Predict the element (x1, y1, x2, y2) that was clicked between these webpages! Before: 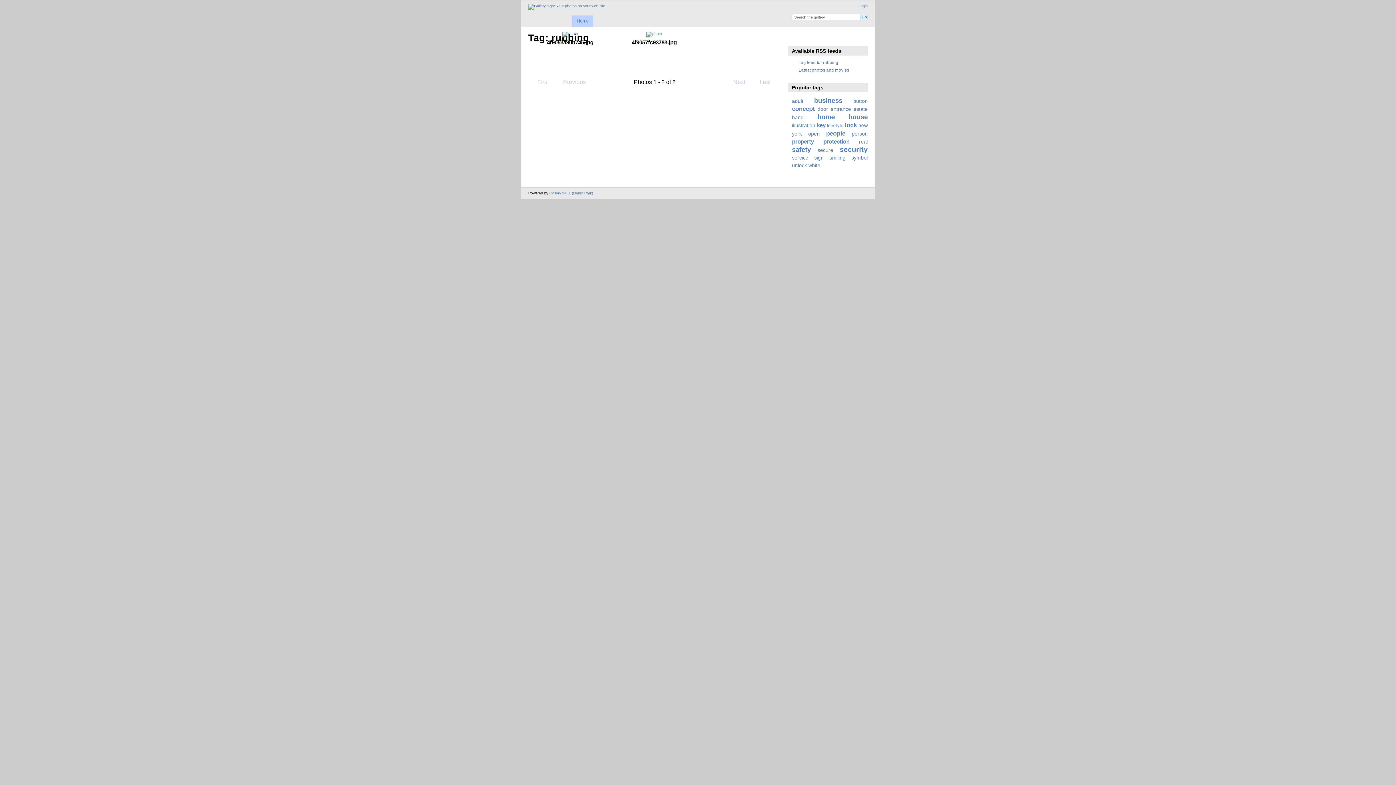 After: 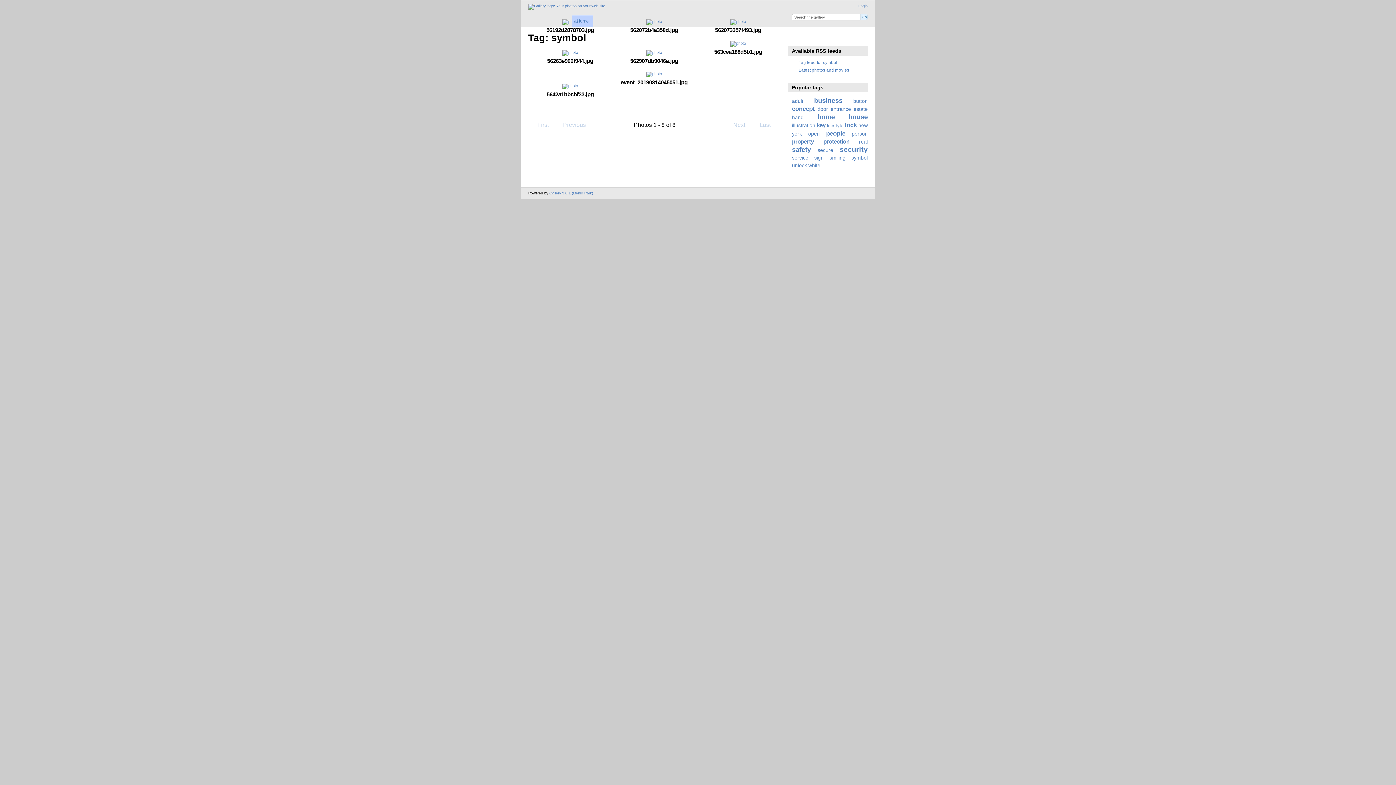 Action: label: symbol bbox: (851, 154, 868, 160)